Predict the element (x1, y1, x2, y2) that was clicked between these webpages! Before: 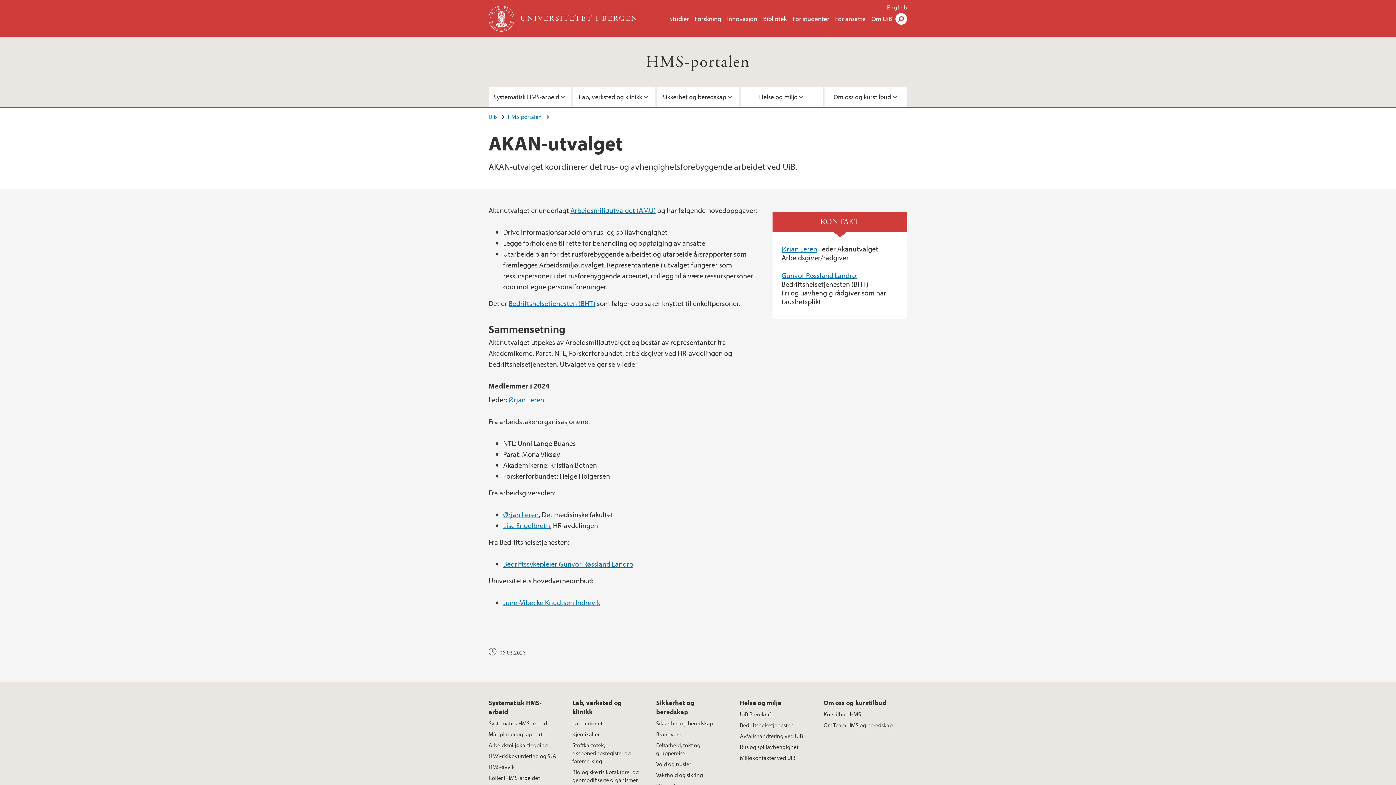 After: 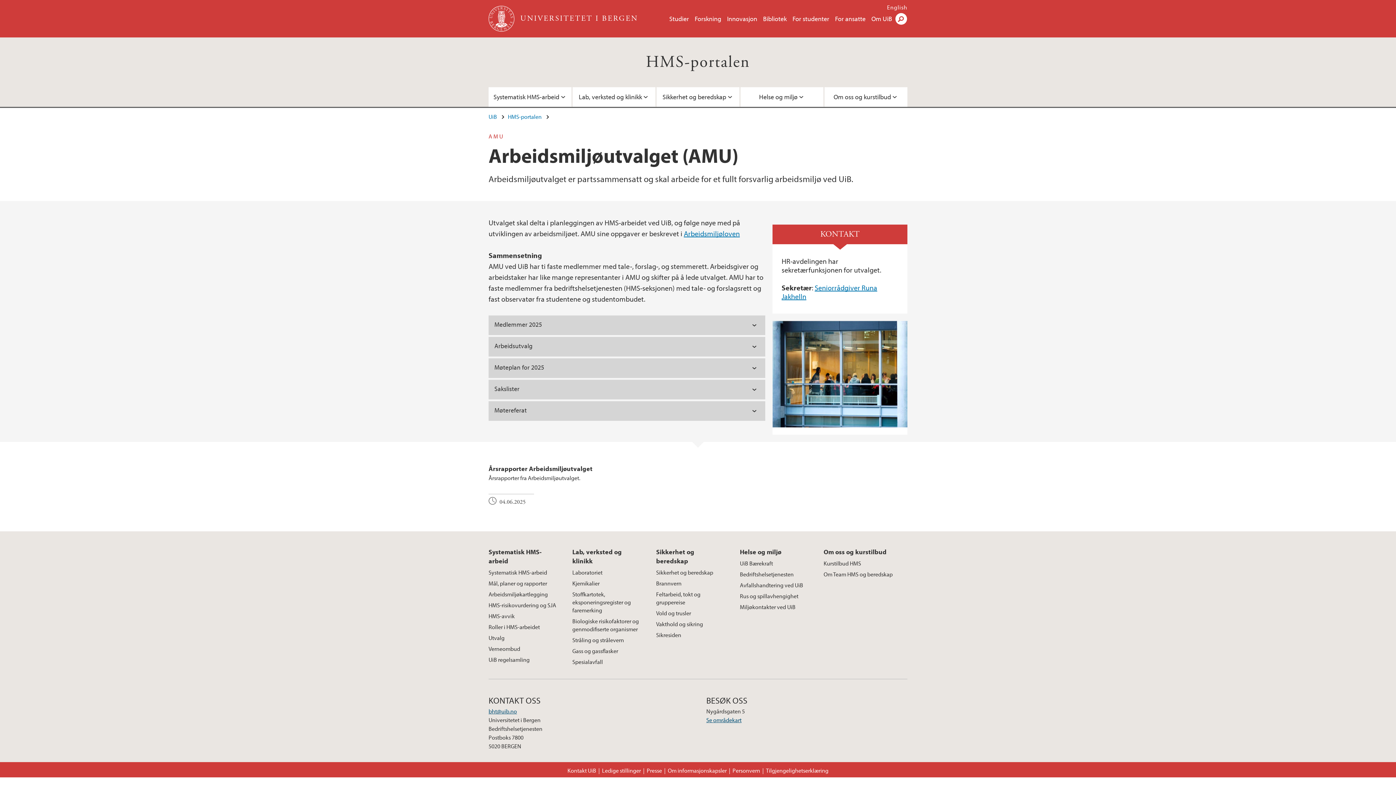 Action: bbox: (570, 205, 656, 214) label: Arbeidsmiljøutvalget (AMU)